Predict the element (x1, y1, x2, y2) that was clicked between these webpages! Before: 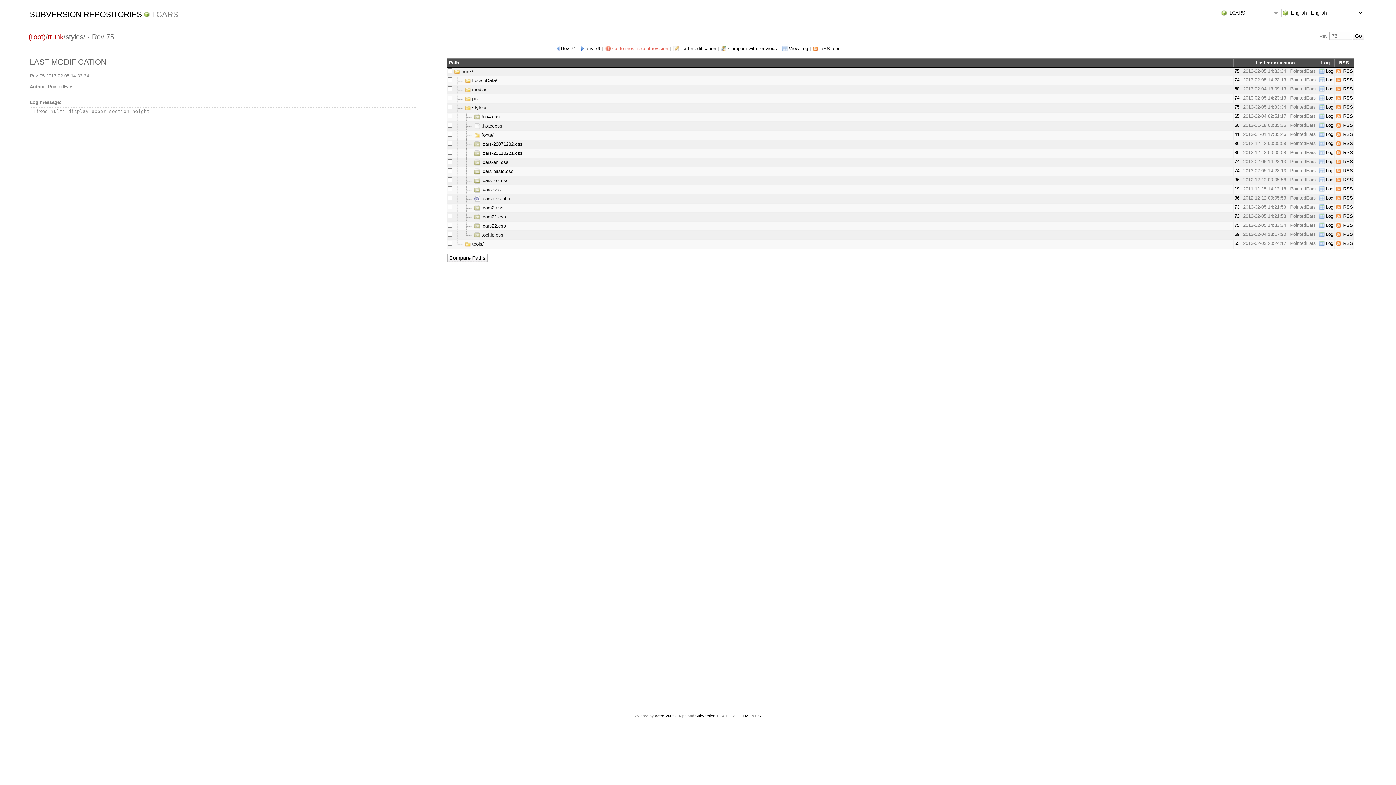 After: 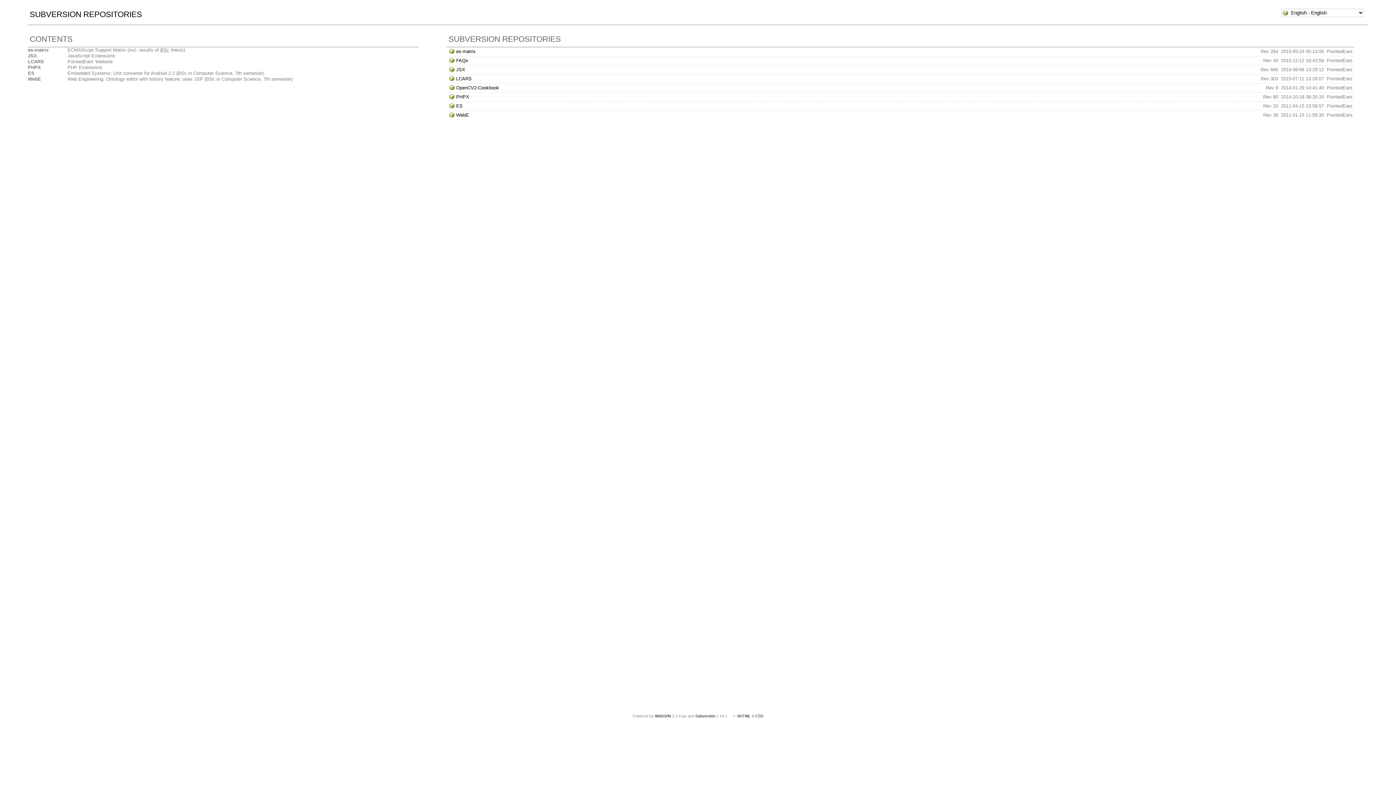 Action: bbox: (29, 9, 142, 19) label: SUBVERSION REPOSITORIES